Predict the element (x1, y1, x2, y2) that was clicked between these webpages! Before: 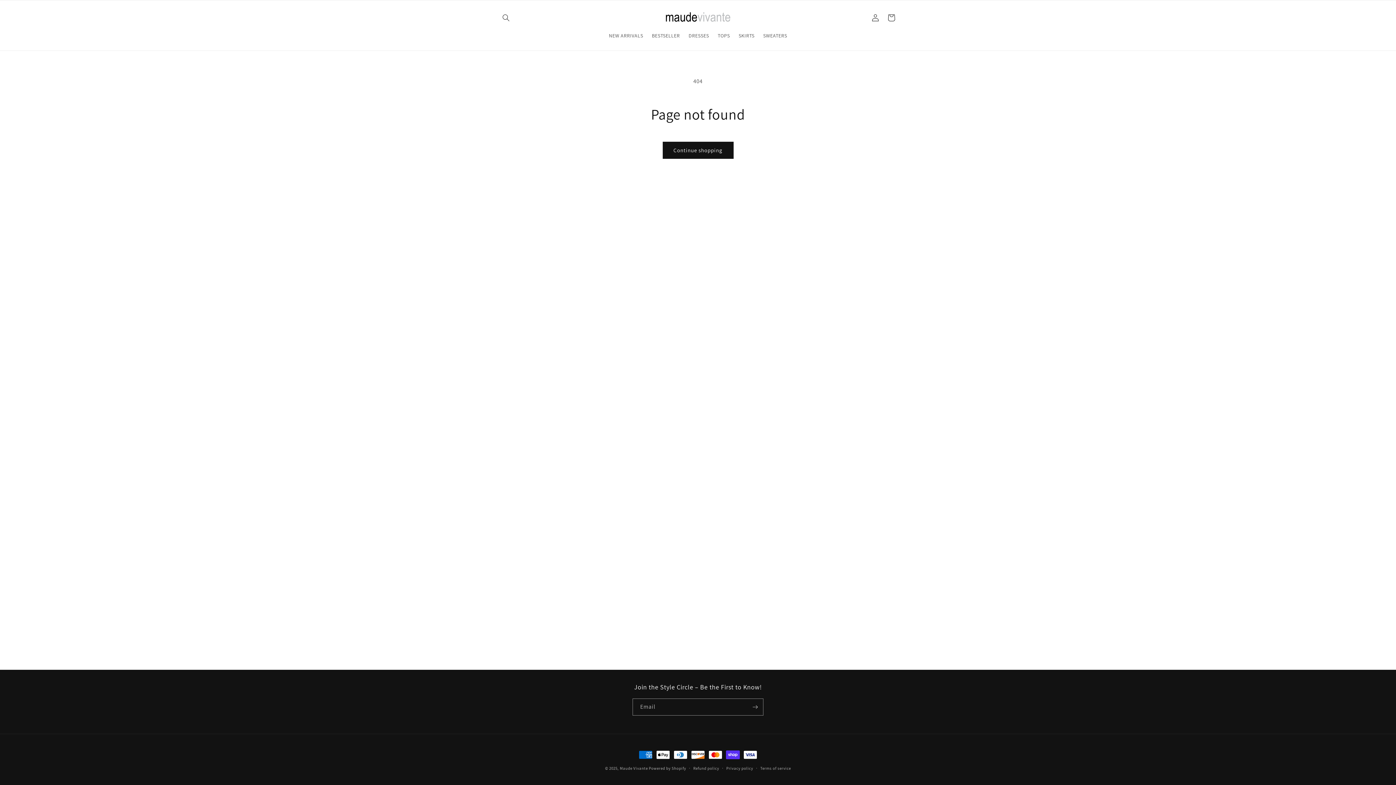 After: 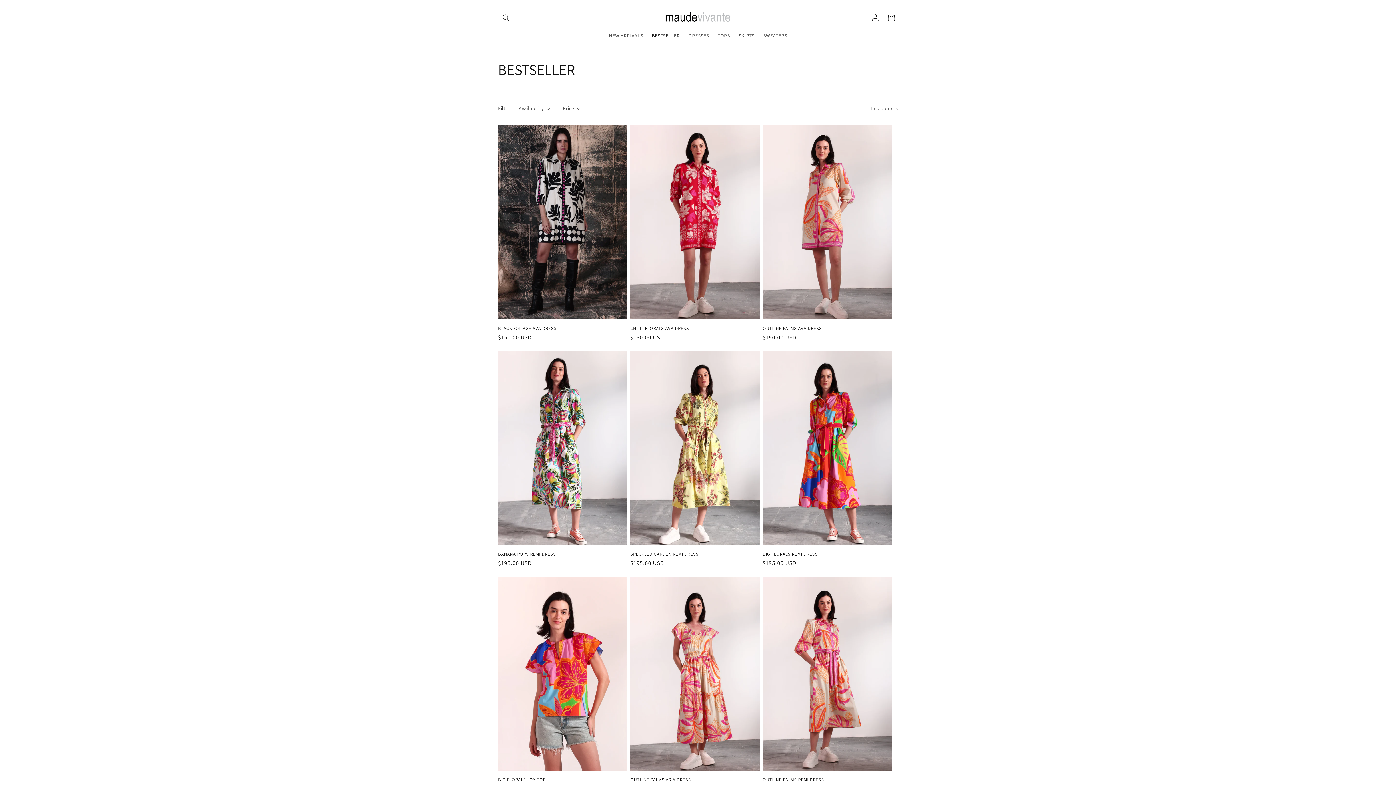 Action: label: BESTSELLER bbox: (647, 28, 684, 43)